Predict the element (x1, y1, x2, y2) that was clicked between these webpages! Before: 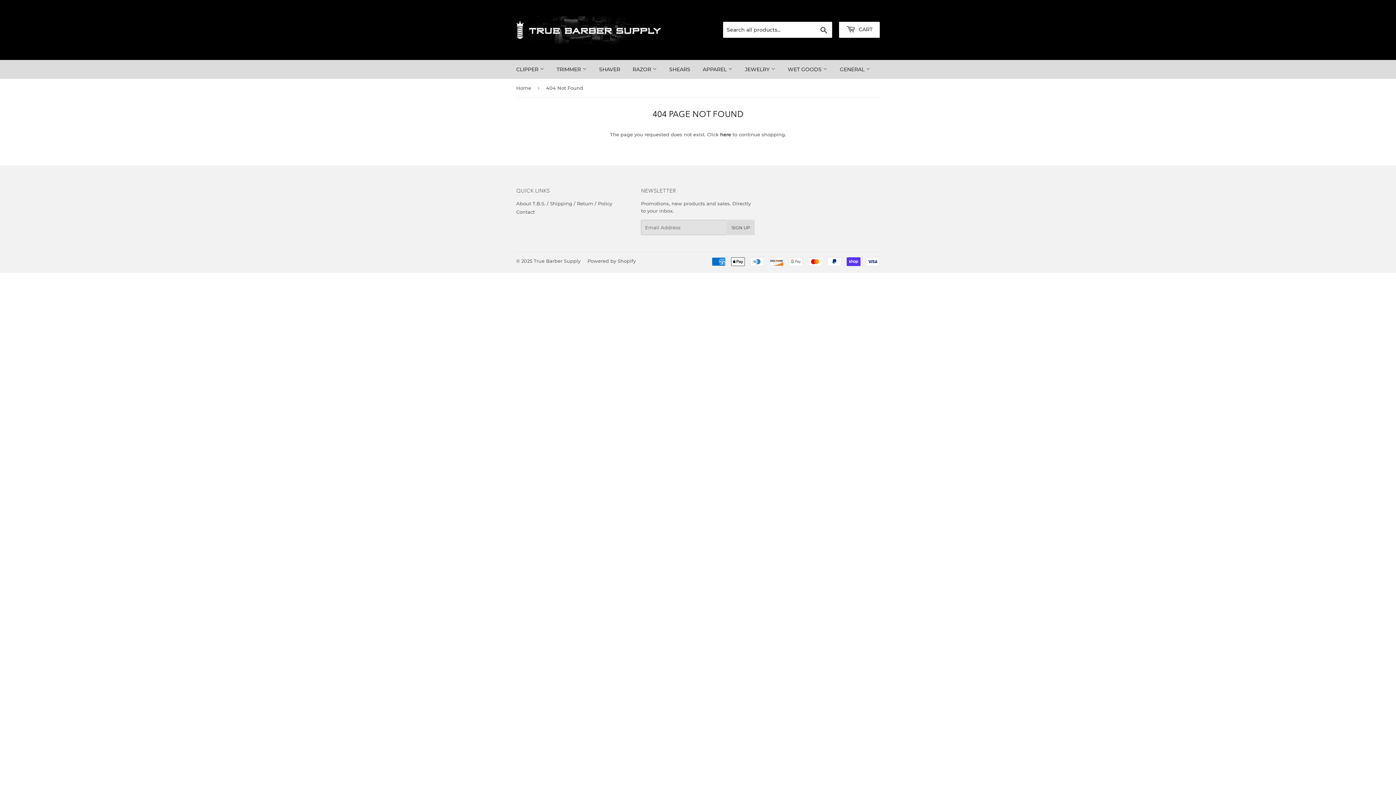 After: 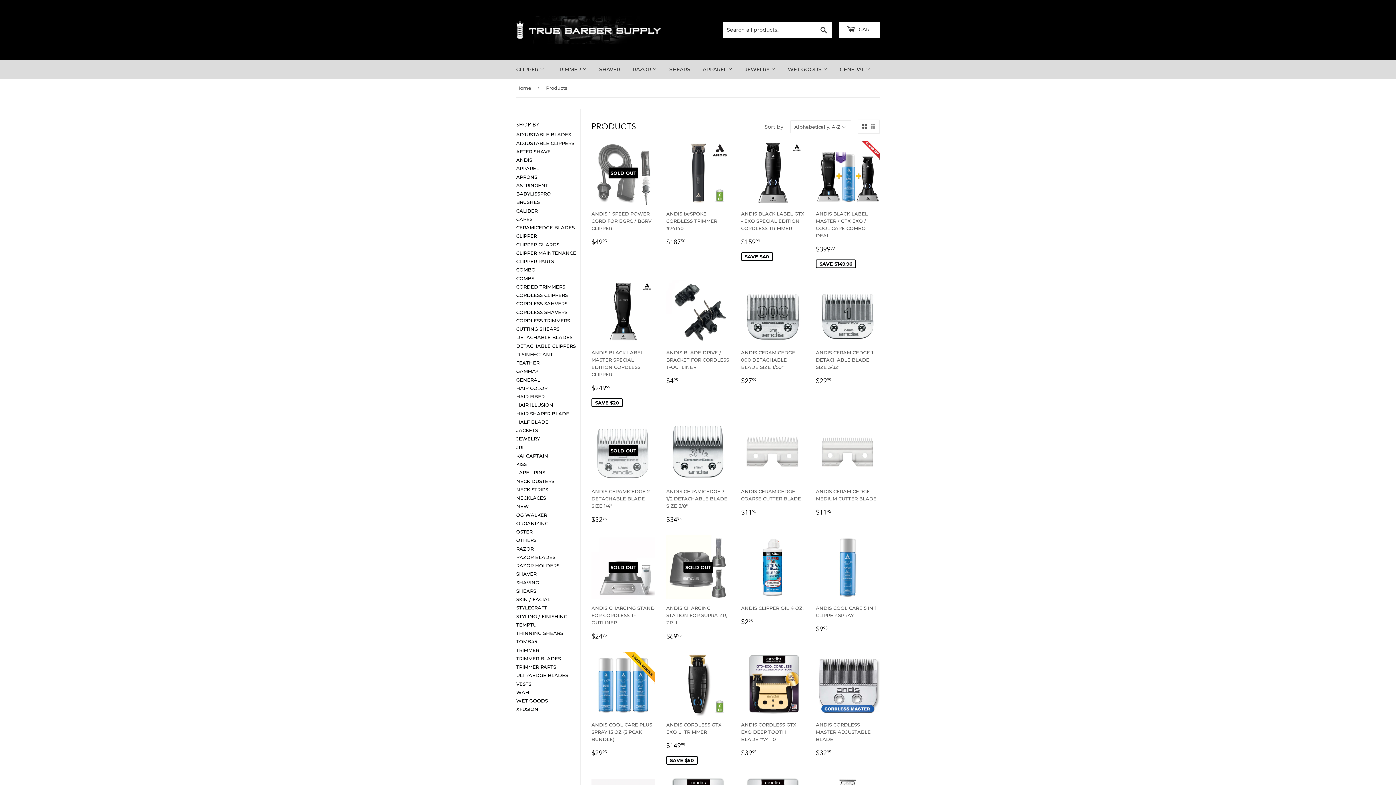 Action: label: here bbox: (720, 131, 731, 137)